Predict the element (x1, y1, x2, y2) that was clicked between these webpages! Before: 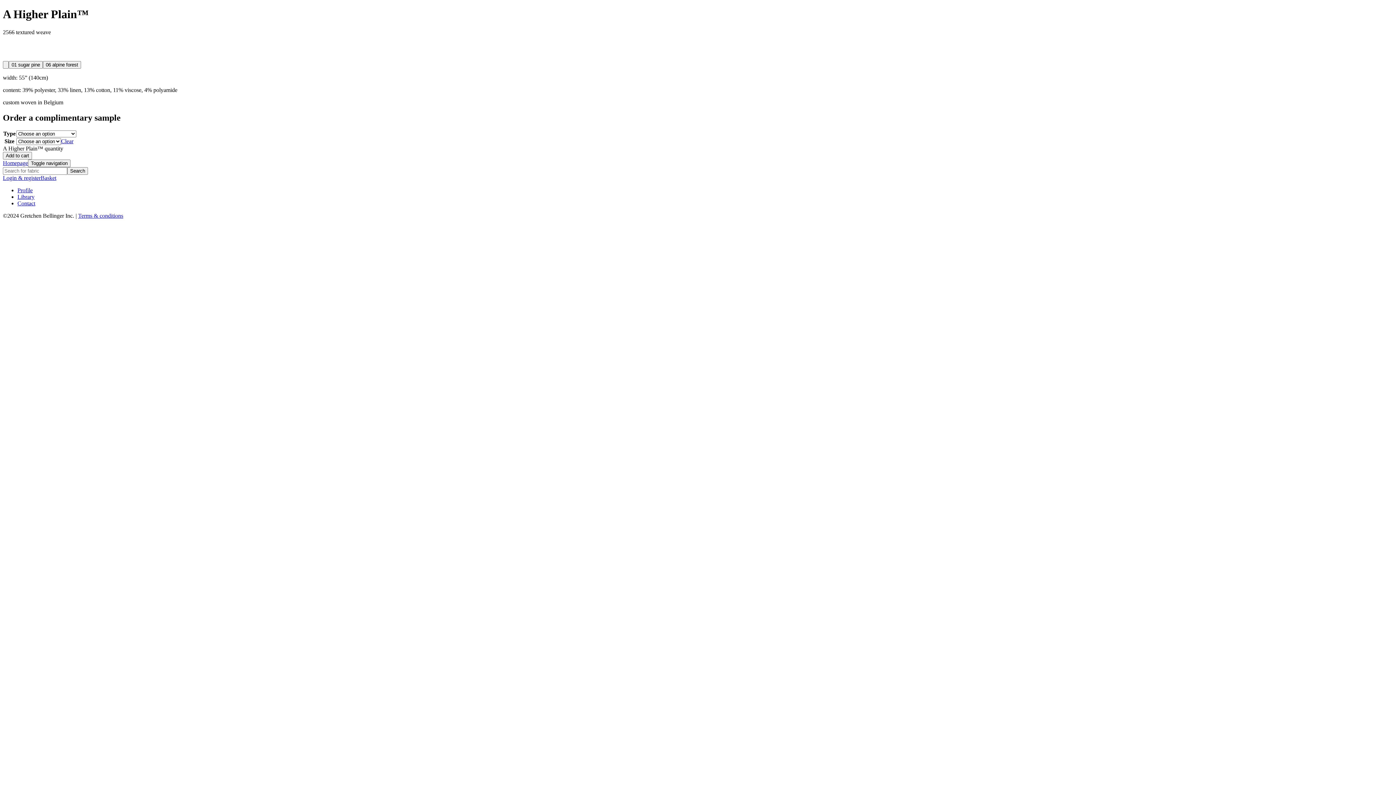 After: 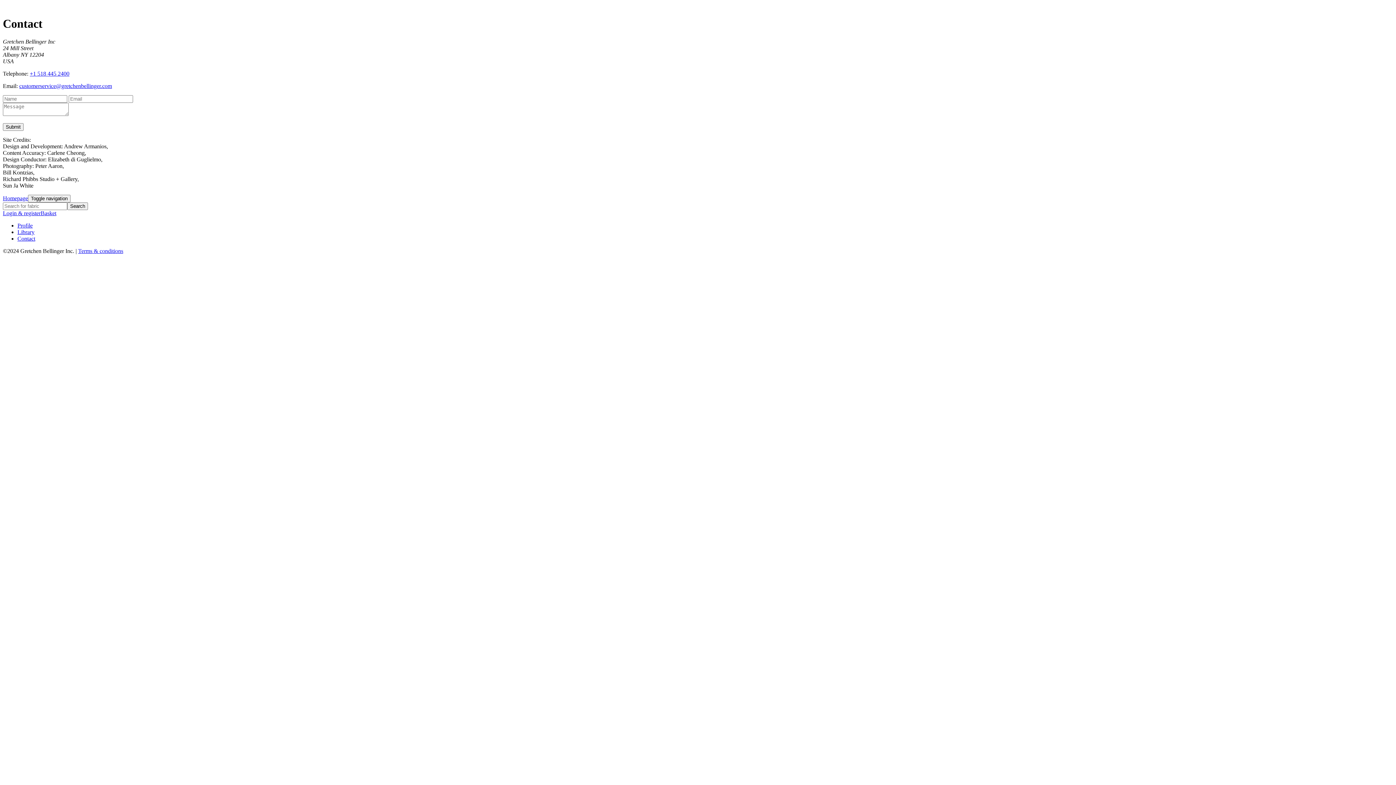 Action: label: Contact bbox: (17, 200, 35, 206)